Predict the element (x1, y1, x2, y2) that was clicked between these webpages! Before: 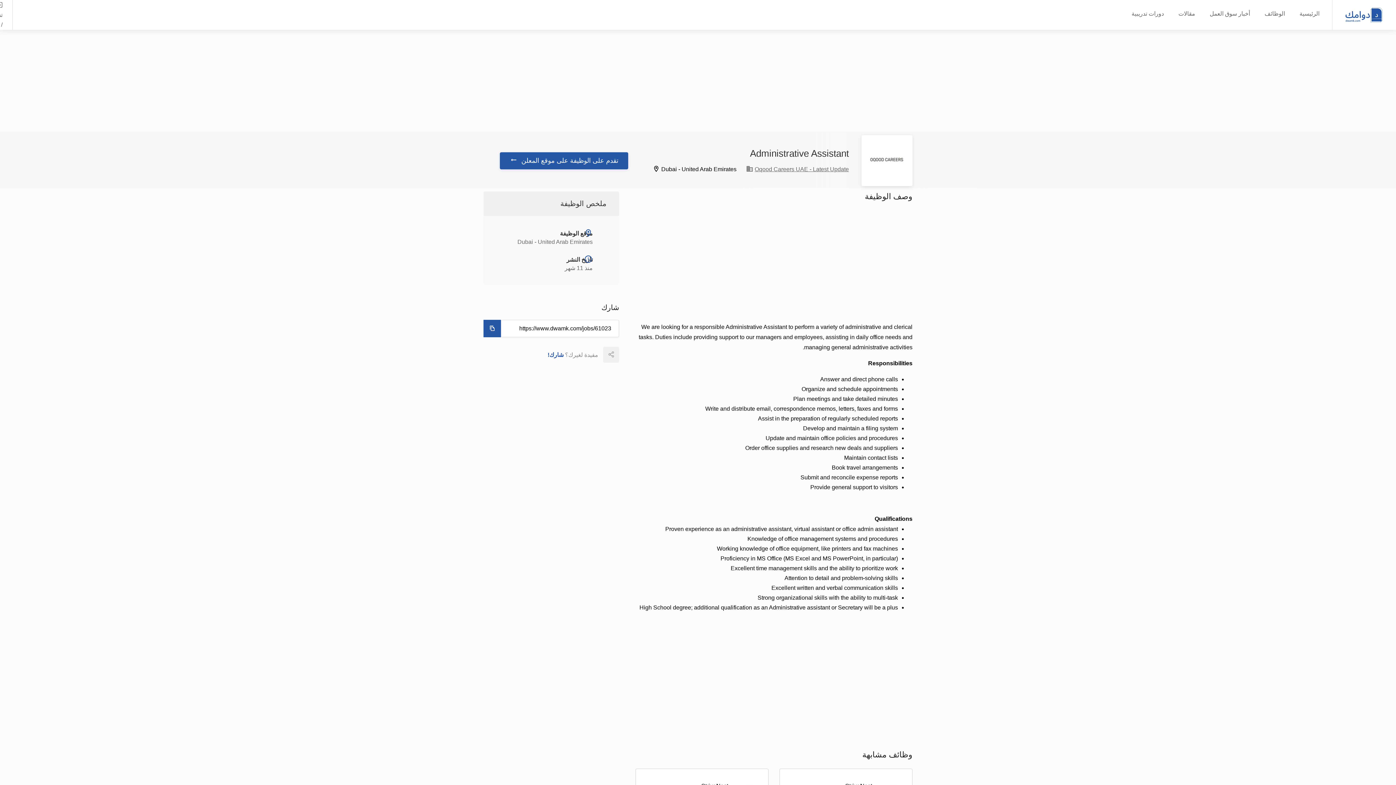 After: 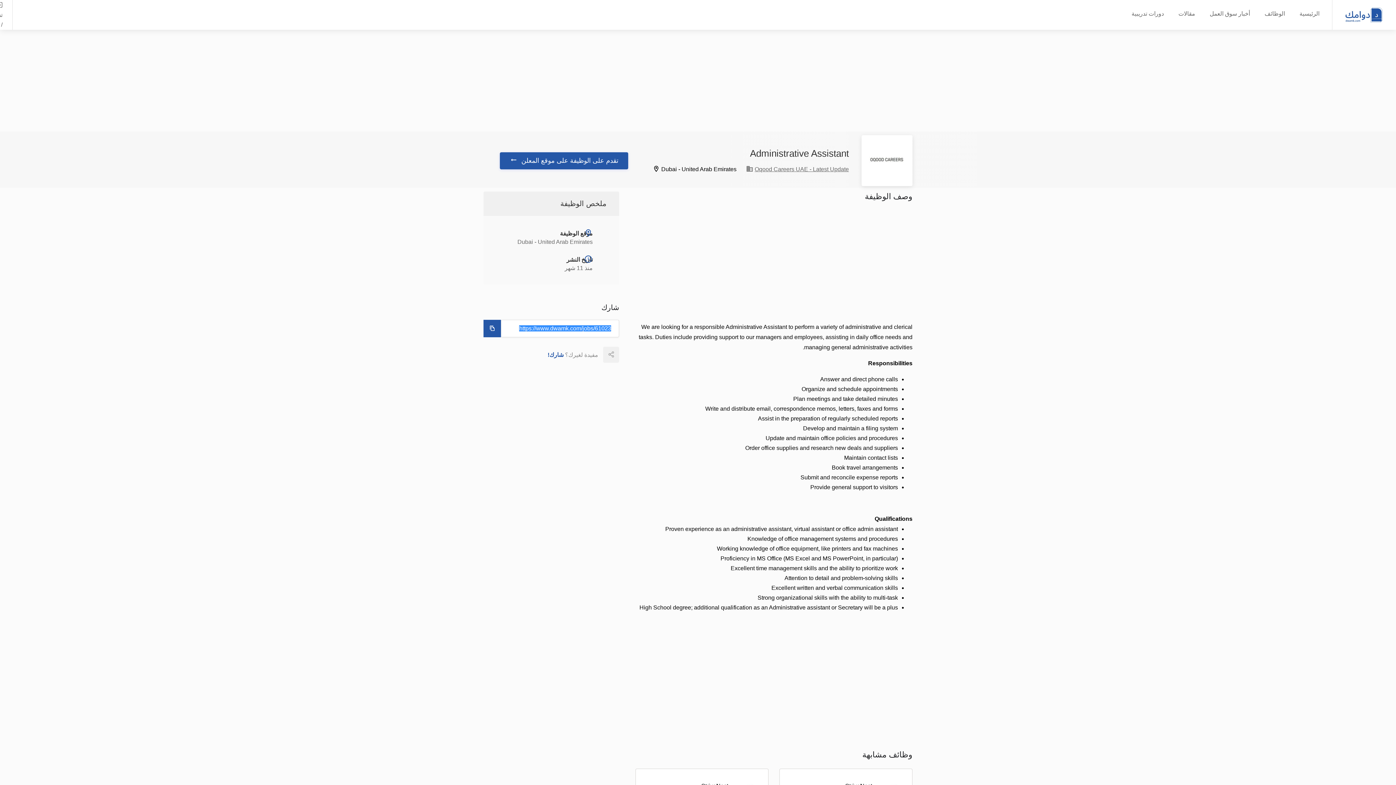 Action: bbox: (483, 320, 501, 337)